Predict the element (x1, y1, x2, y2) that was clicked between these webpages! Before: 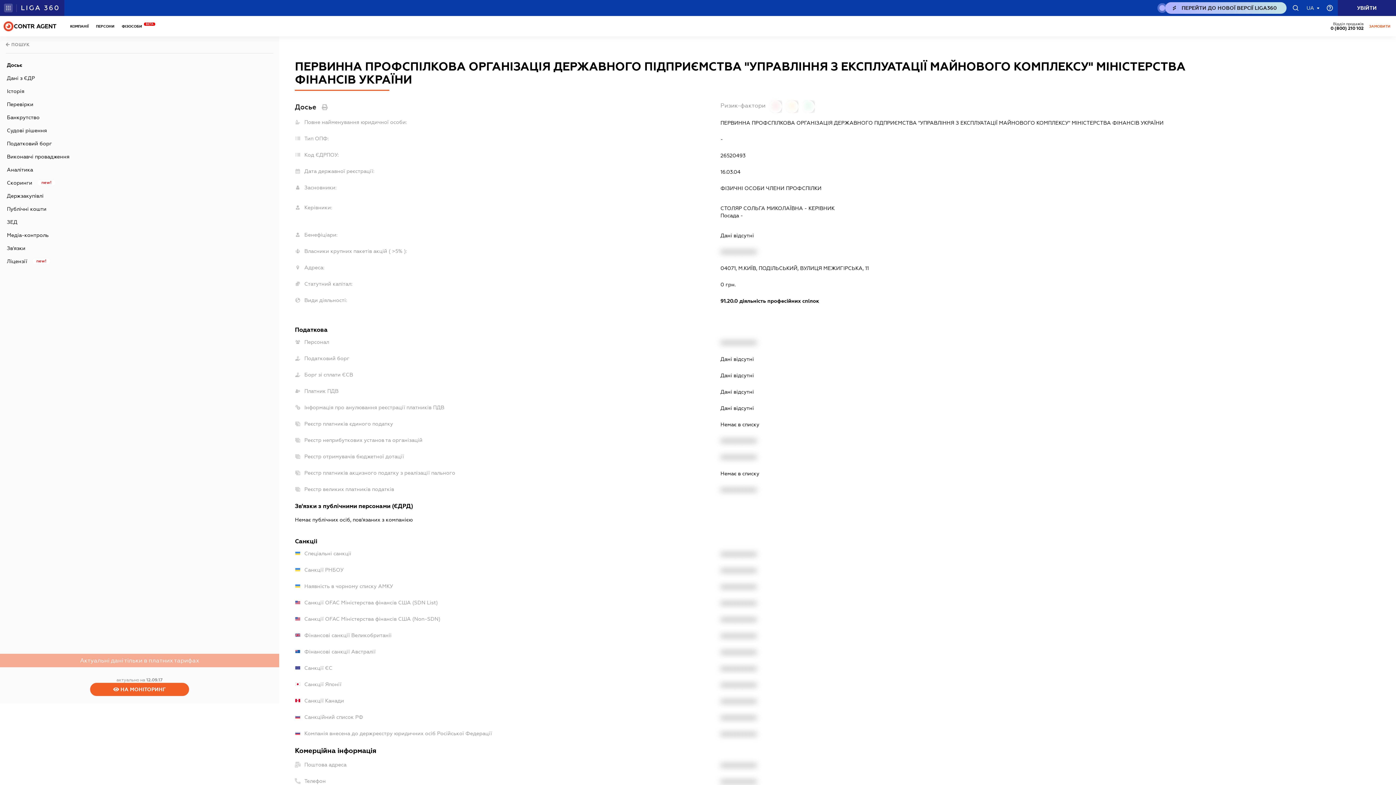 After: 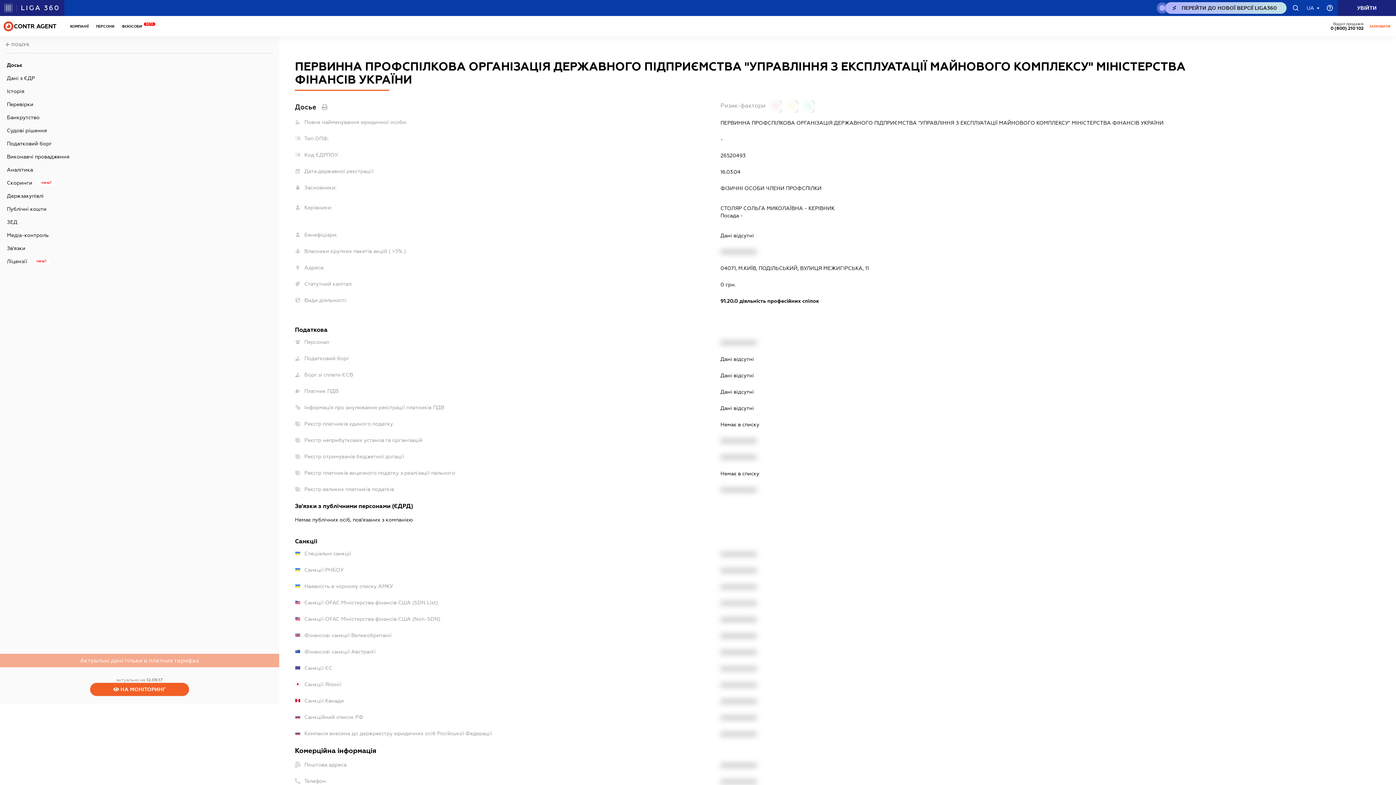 Action: bbox: (1165, 2, 1286, 13) label: NEW_LIGA360_BTN.TITLE_DESK